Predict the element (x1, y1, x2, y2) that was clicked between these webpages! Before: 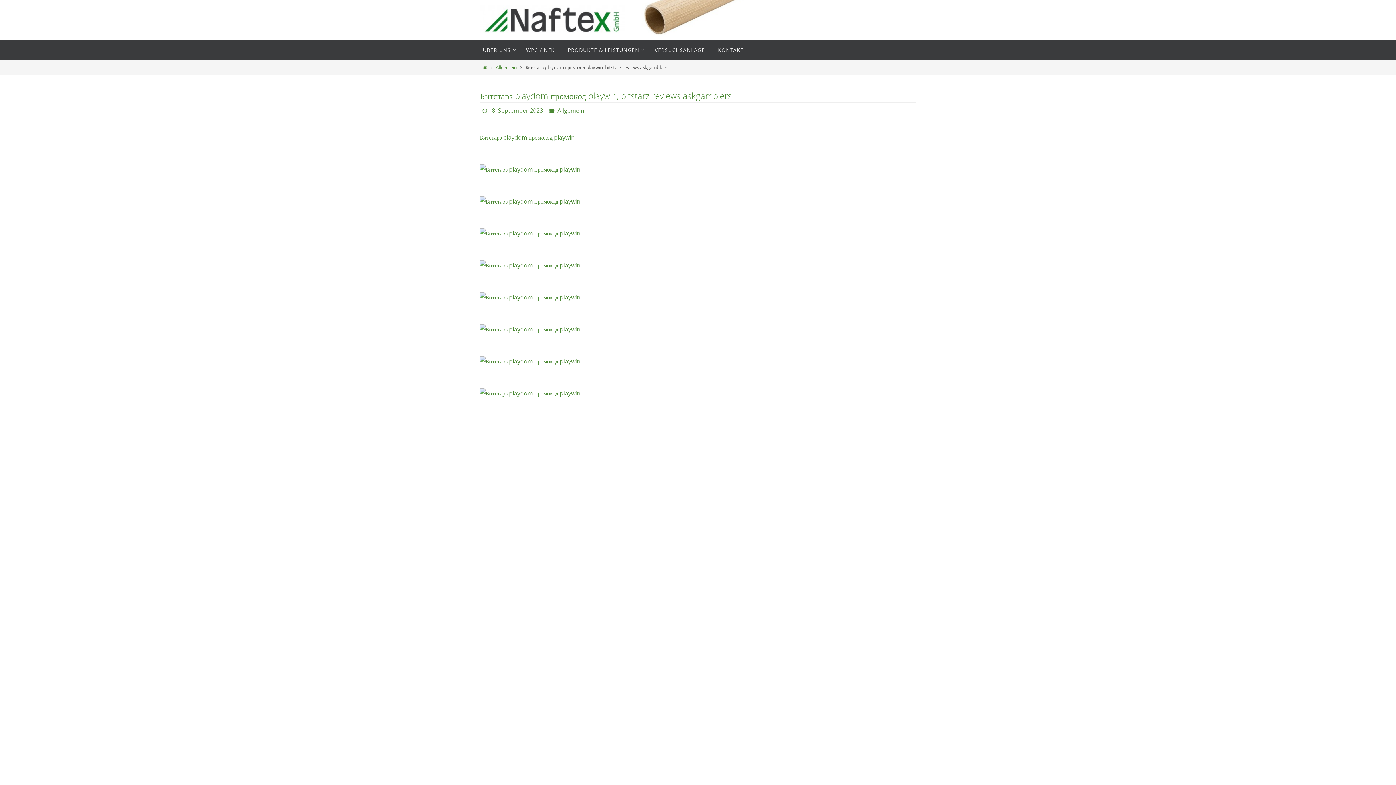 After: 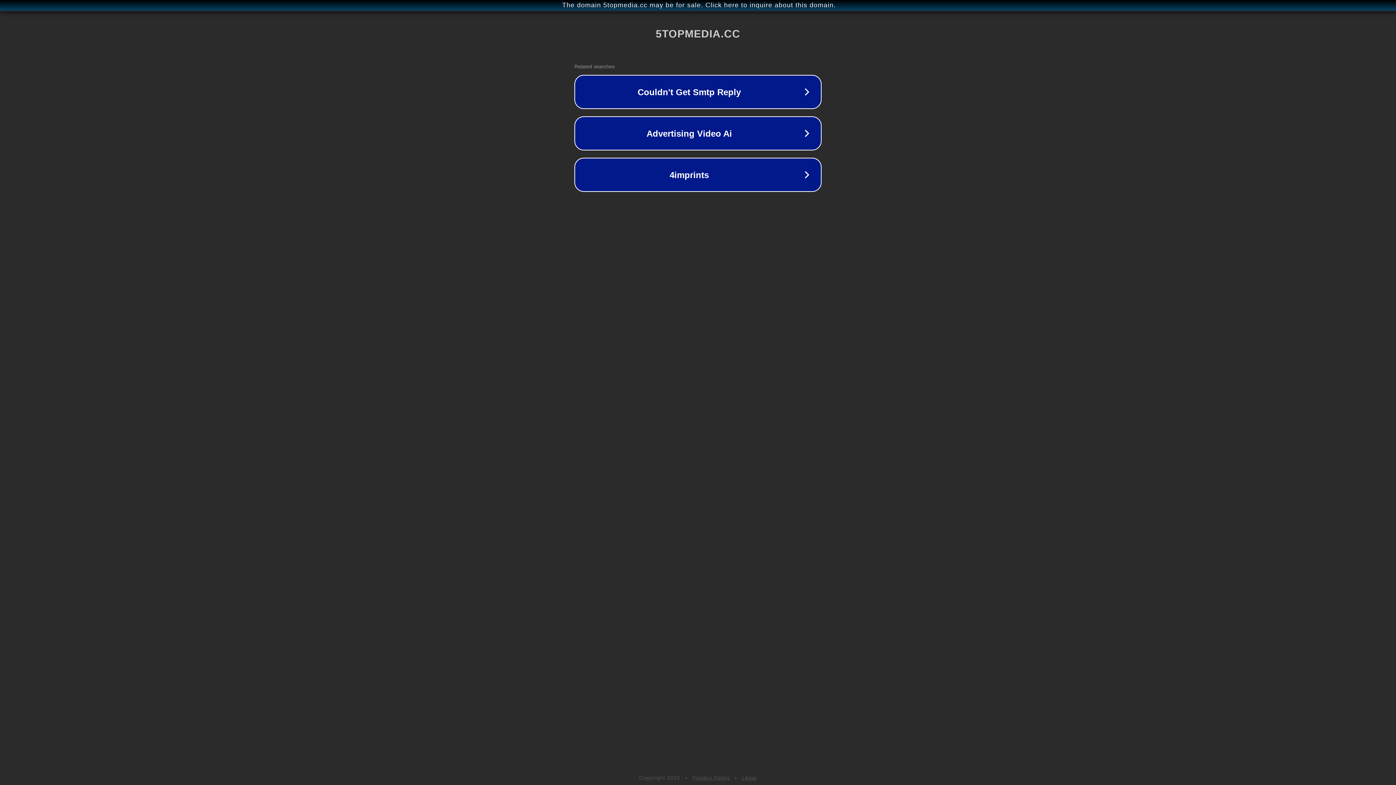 Action: bbox: (480, 261, 580, 269)